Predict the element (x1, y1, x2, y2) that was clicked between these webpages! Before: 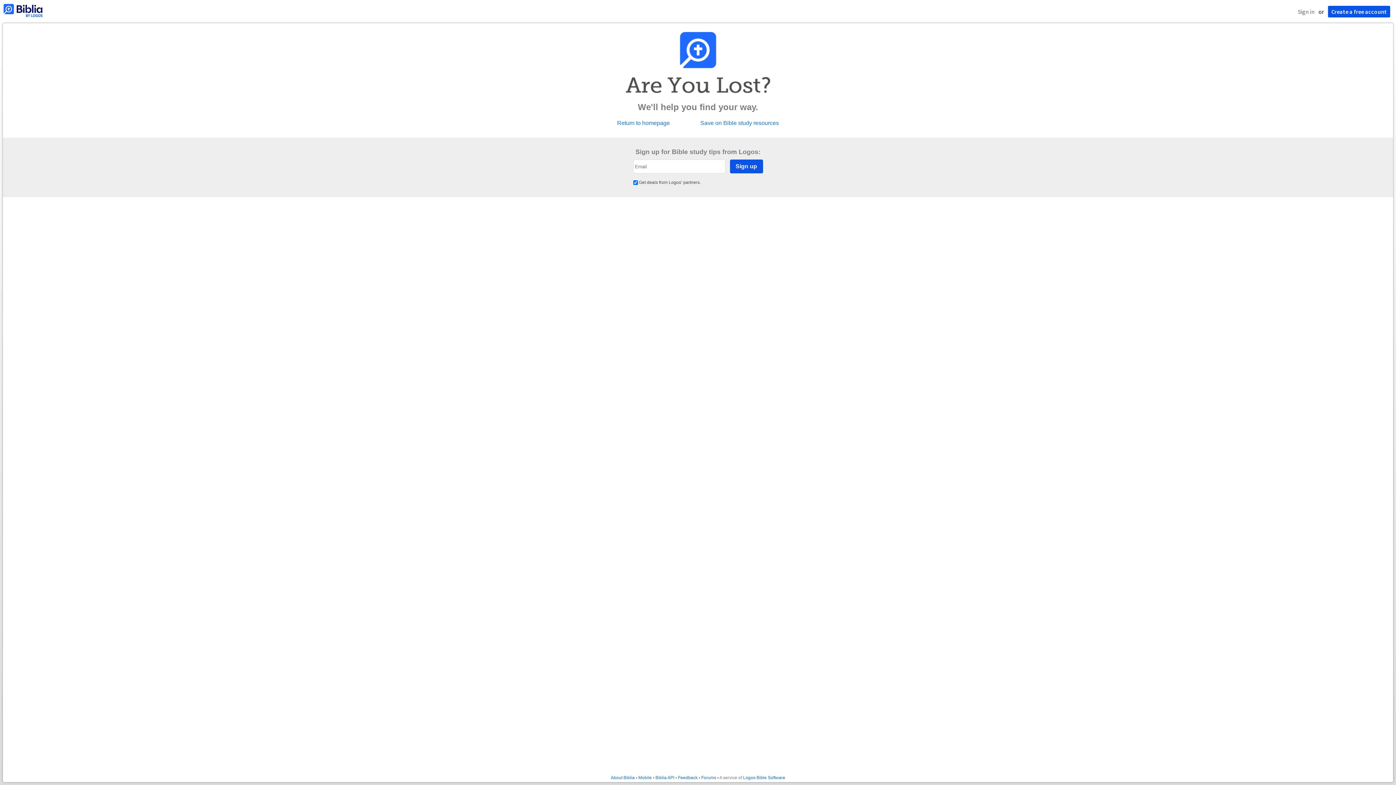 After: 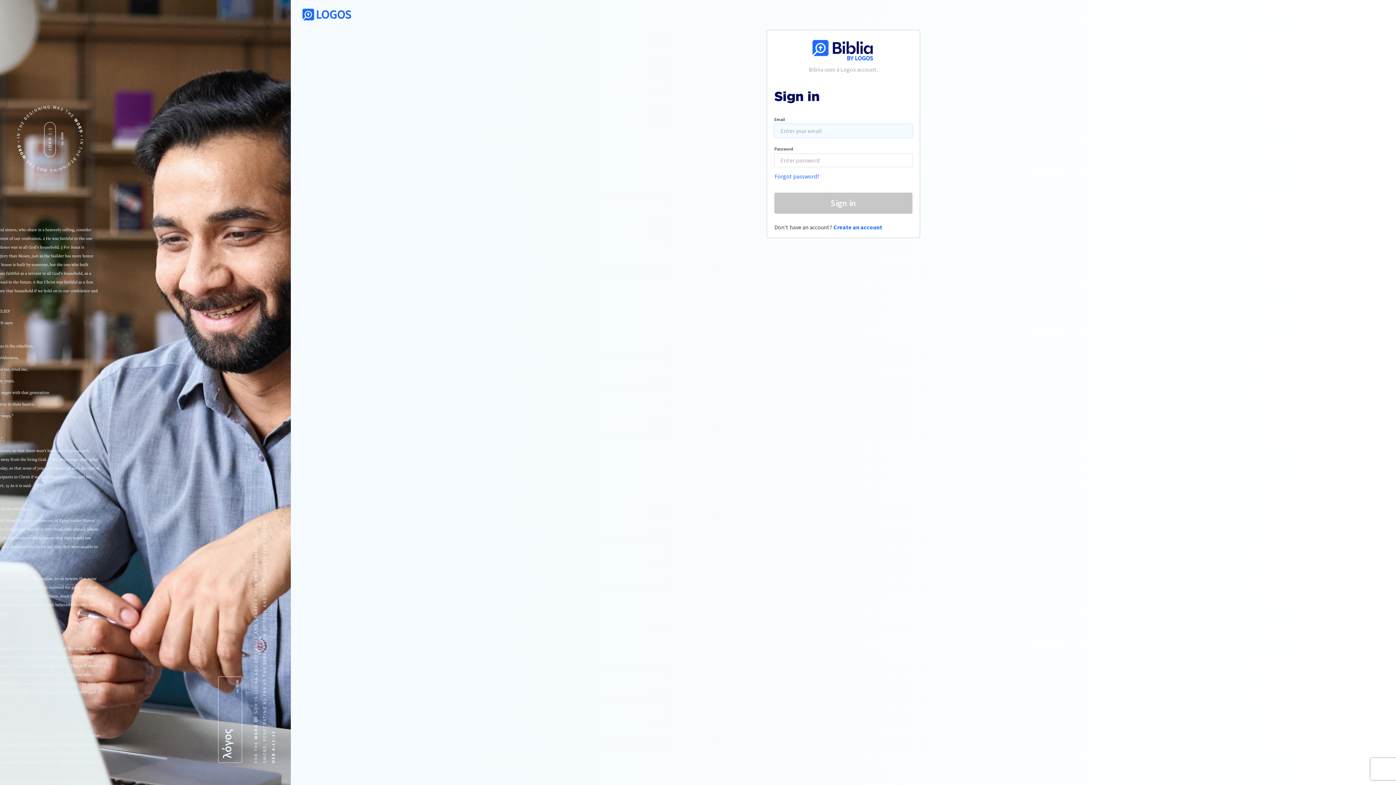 Action: bbox: (1298, 8, 1314, 15) label: Sign in